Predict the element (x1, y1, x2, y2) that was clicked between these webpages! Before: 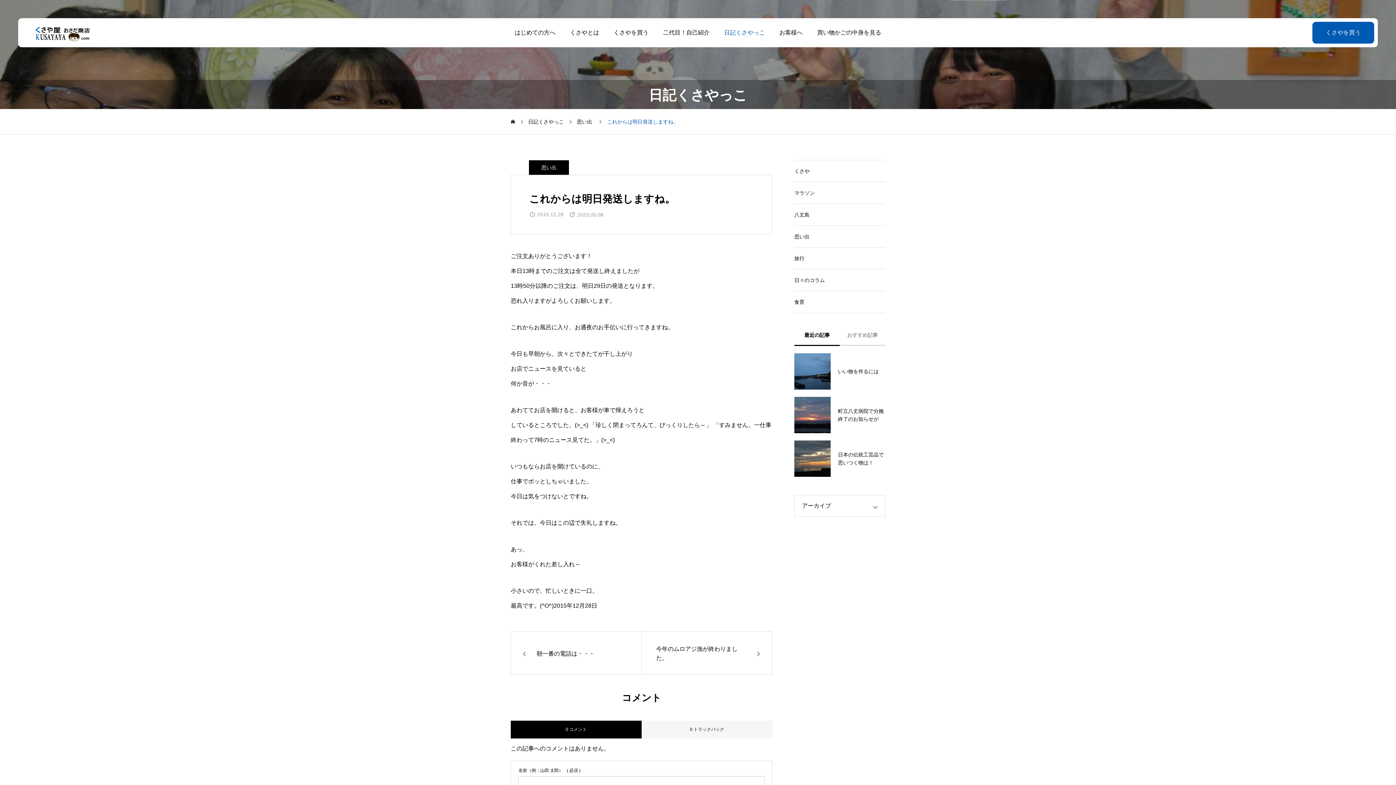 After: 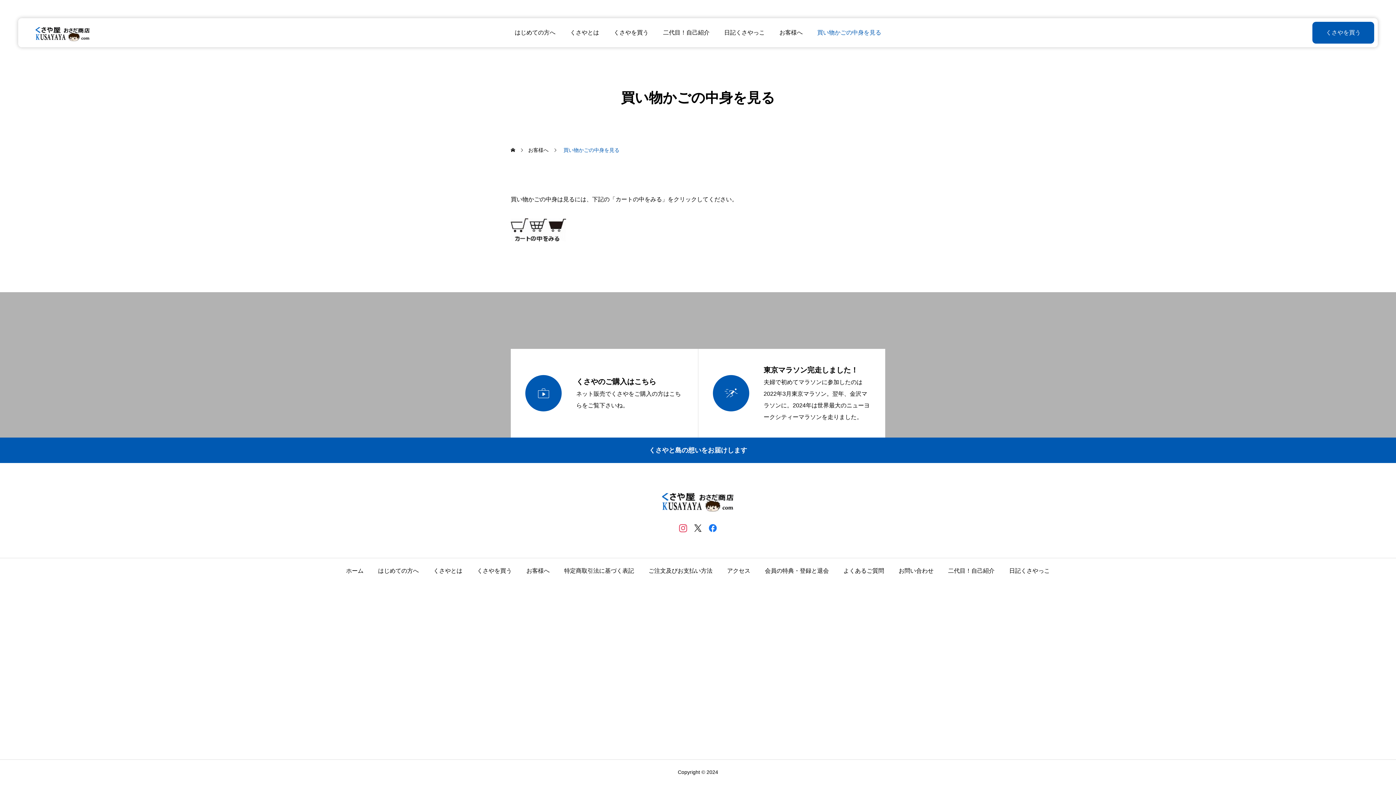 Action: bbox: (810, 18, 888, 47) label: 買い物かごの中身を見る